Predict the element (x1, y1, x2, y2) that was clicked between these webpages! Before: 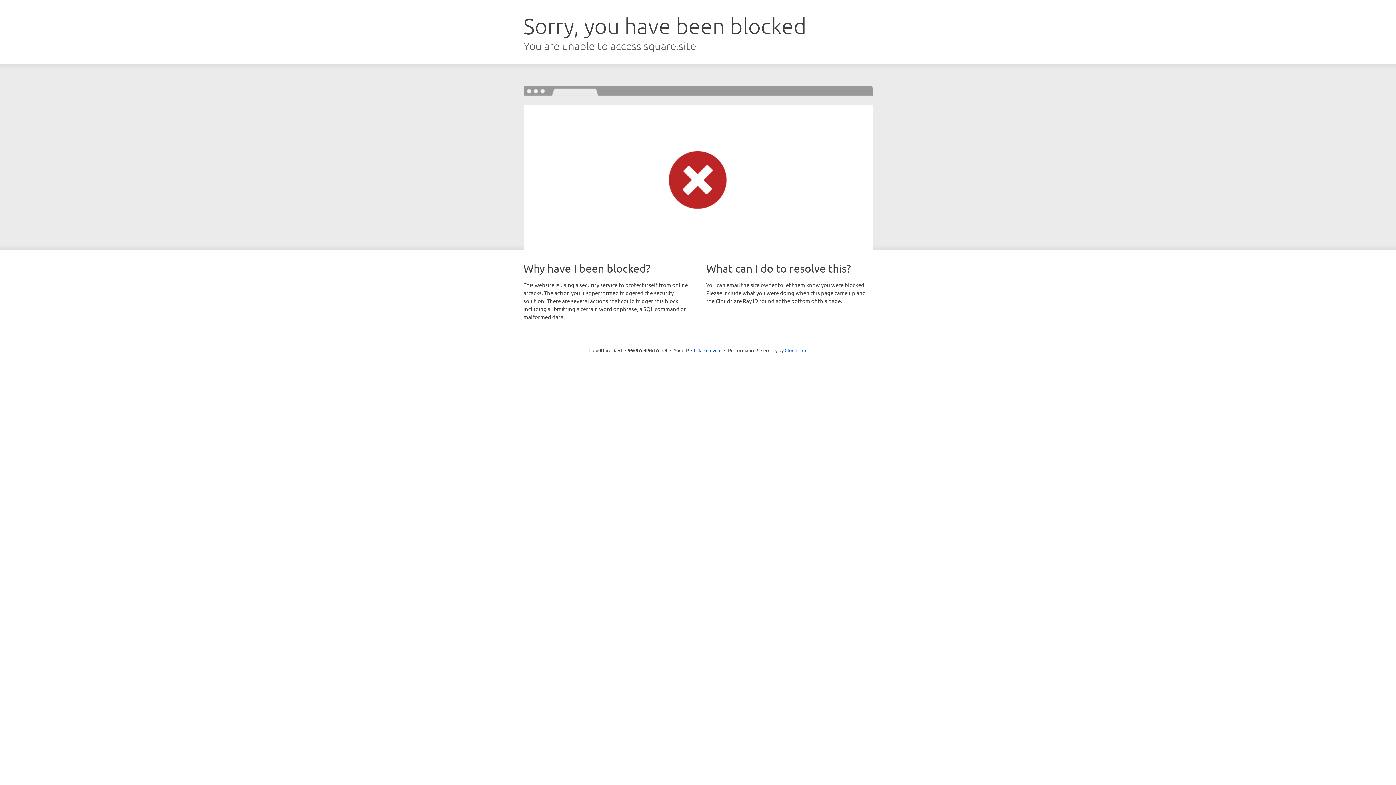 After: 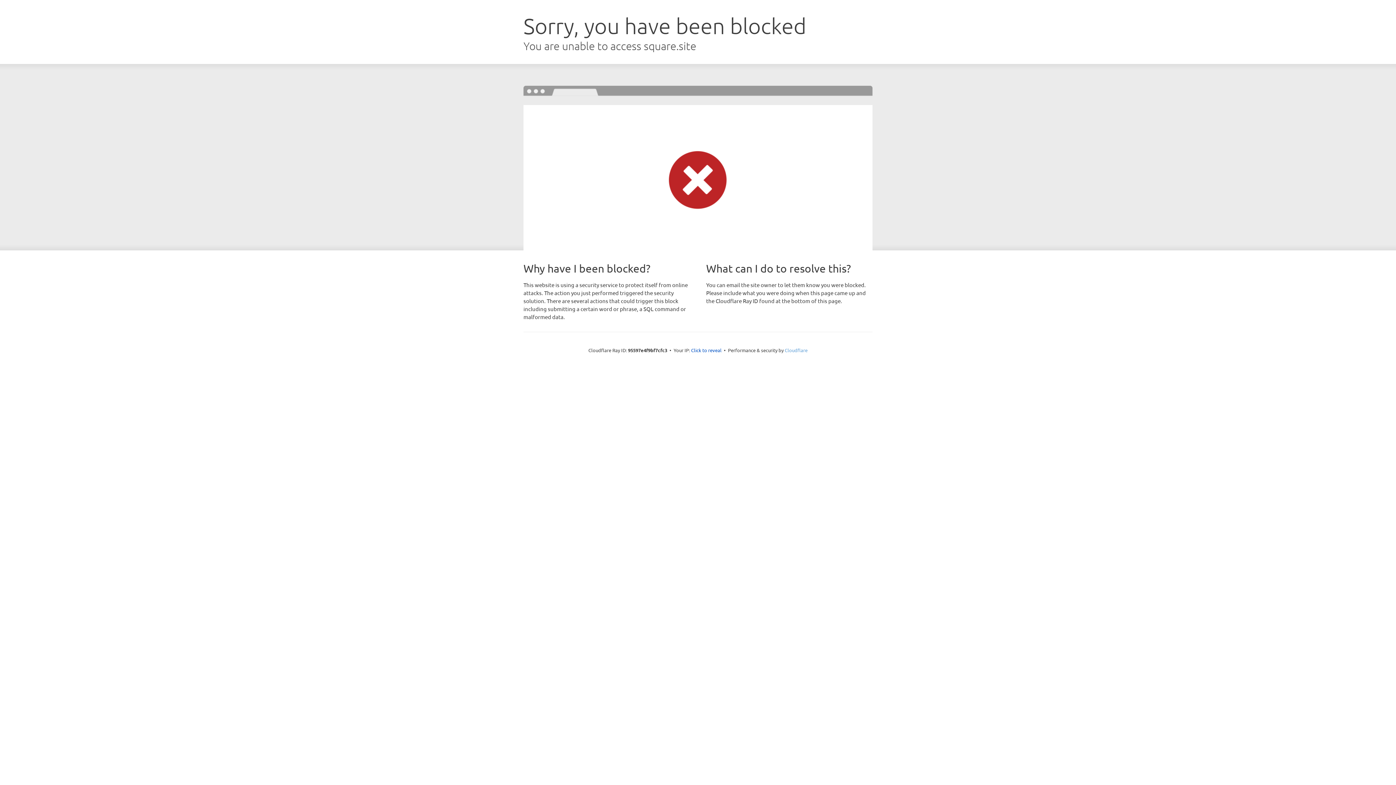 Action: label: Cloudflare bbox: (784, 347, 807, 353)